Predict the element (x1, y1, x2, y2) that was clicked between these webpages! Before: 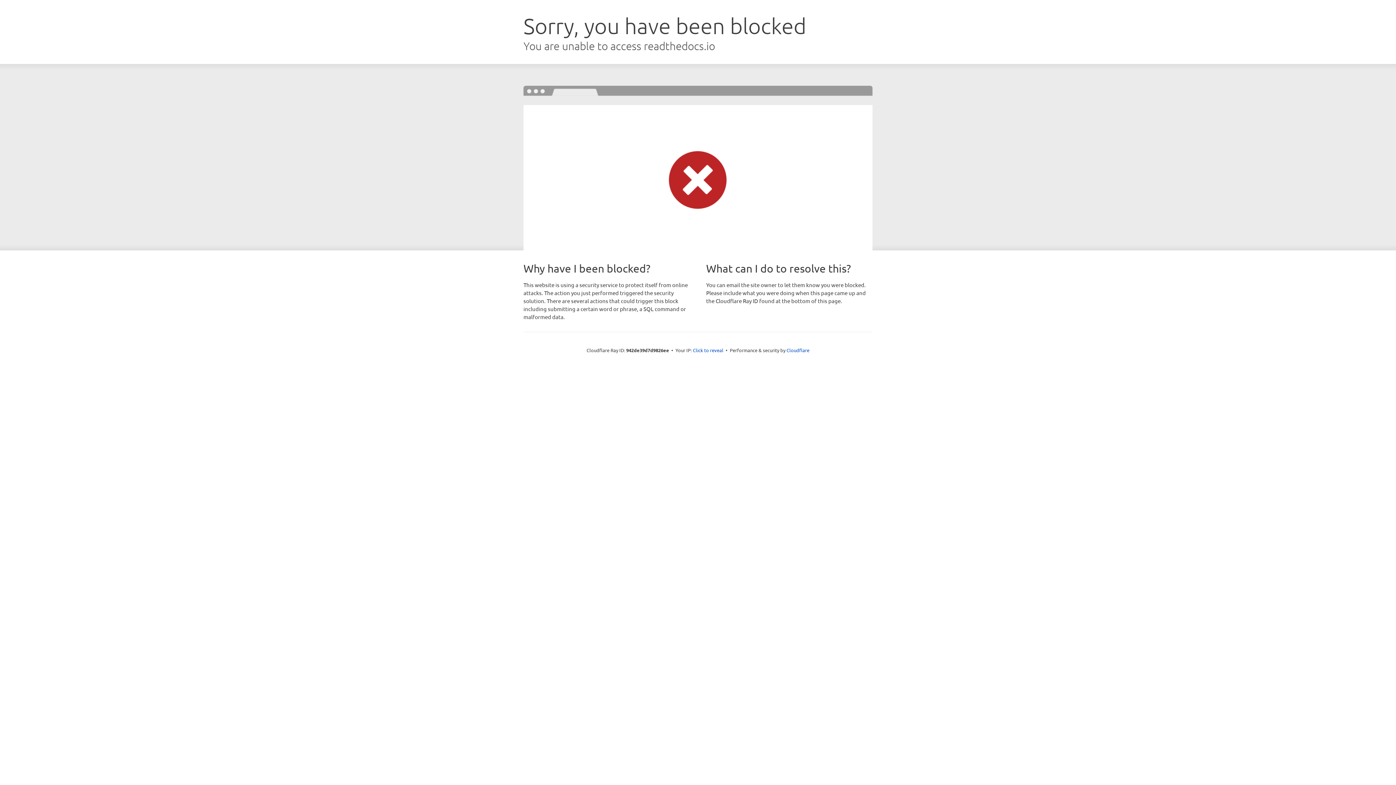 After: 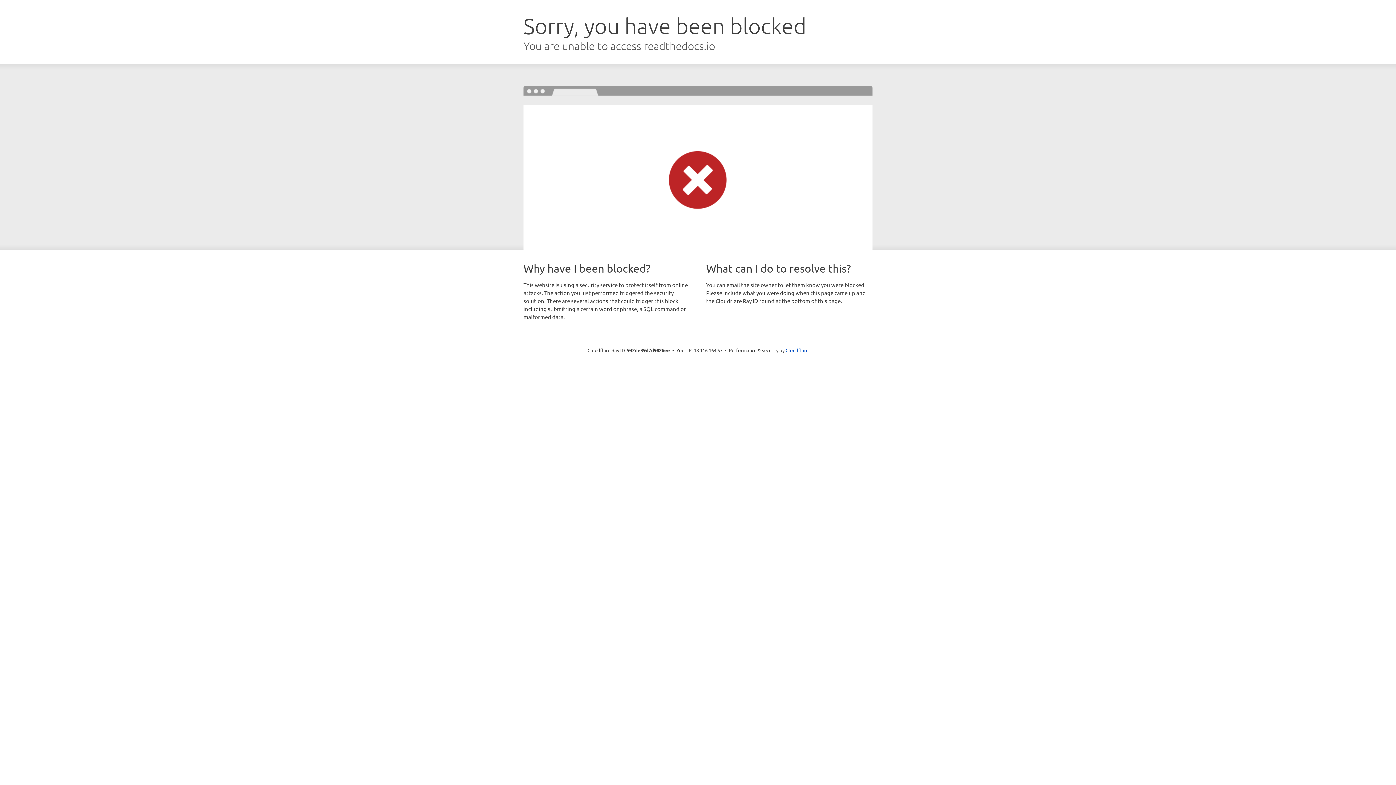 Action: bbox: (693, 346, 723, 353) label: Click to reveal